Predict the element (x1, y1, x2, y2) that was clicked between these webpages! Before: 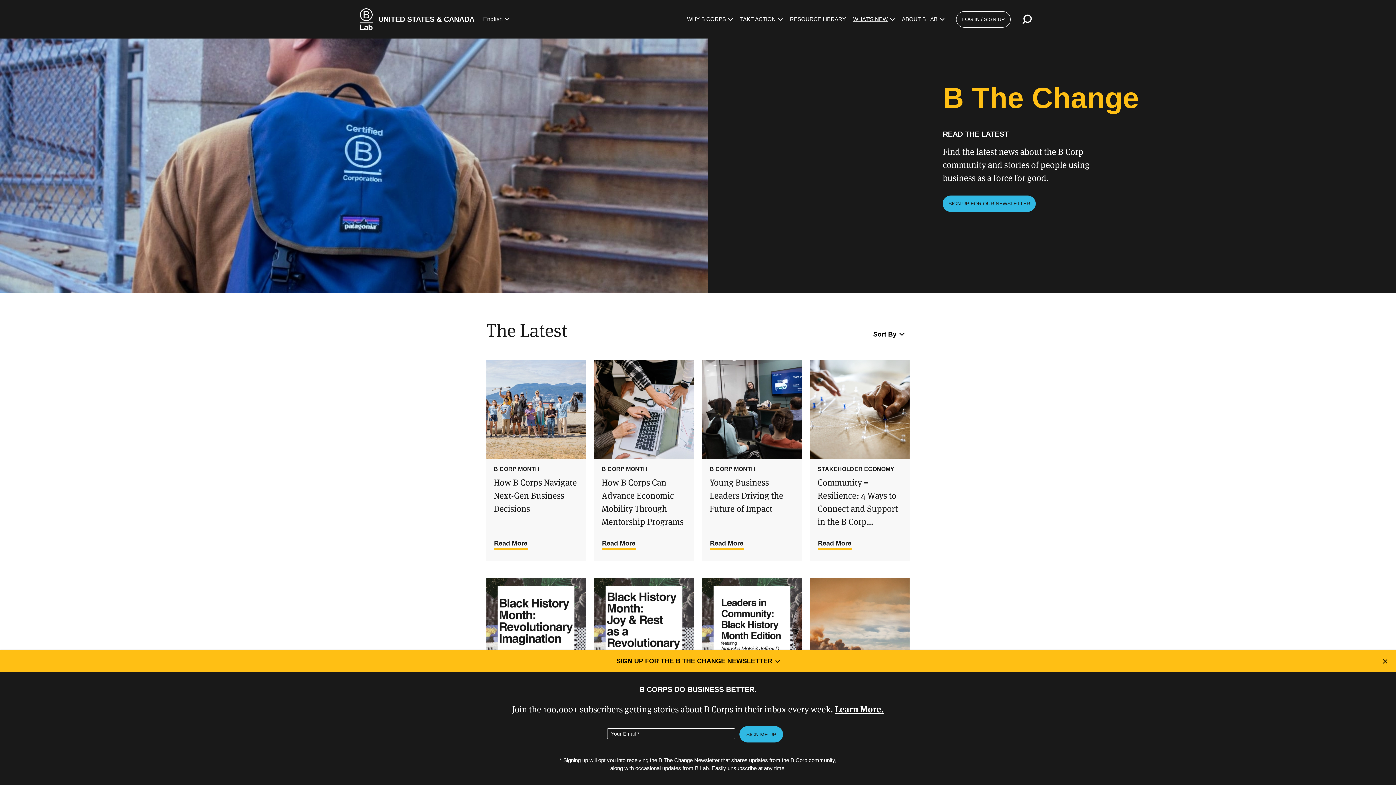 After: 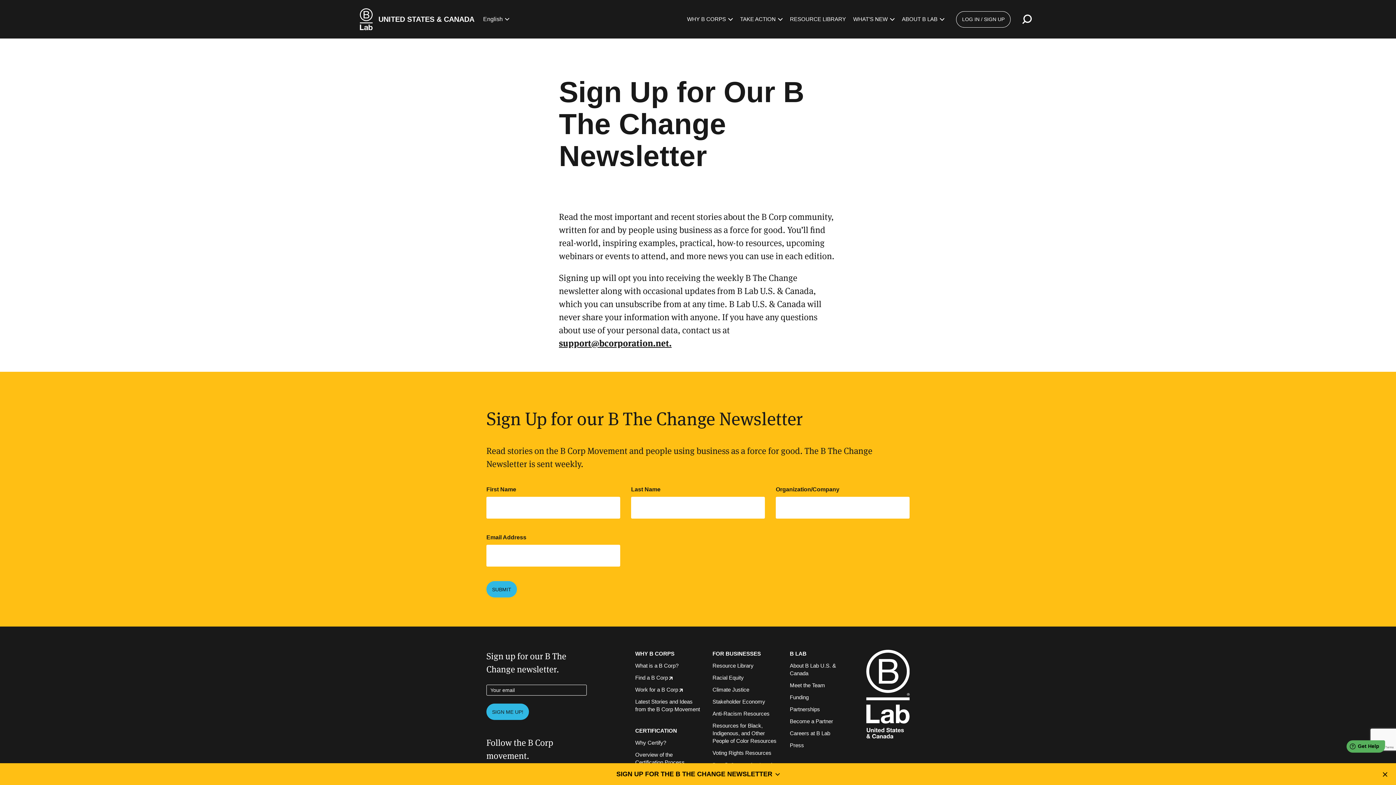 Action: label: SIGN UP FOR OUR NEWSLETTER bbox: (943, 195, 1036, 212)